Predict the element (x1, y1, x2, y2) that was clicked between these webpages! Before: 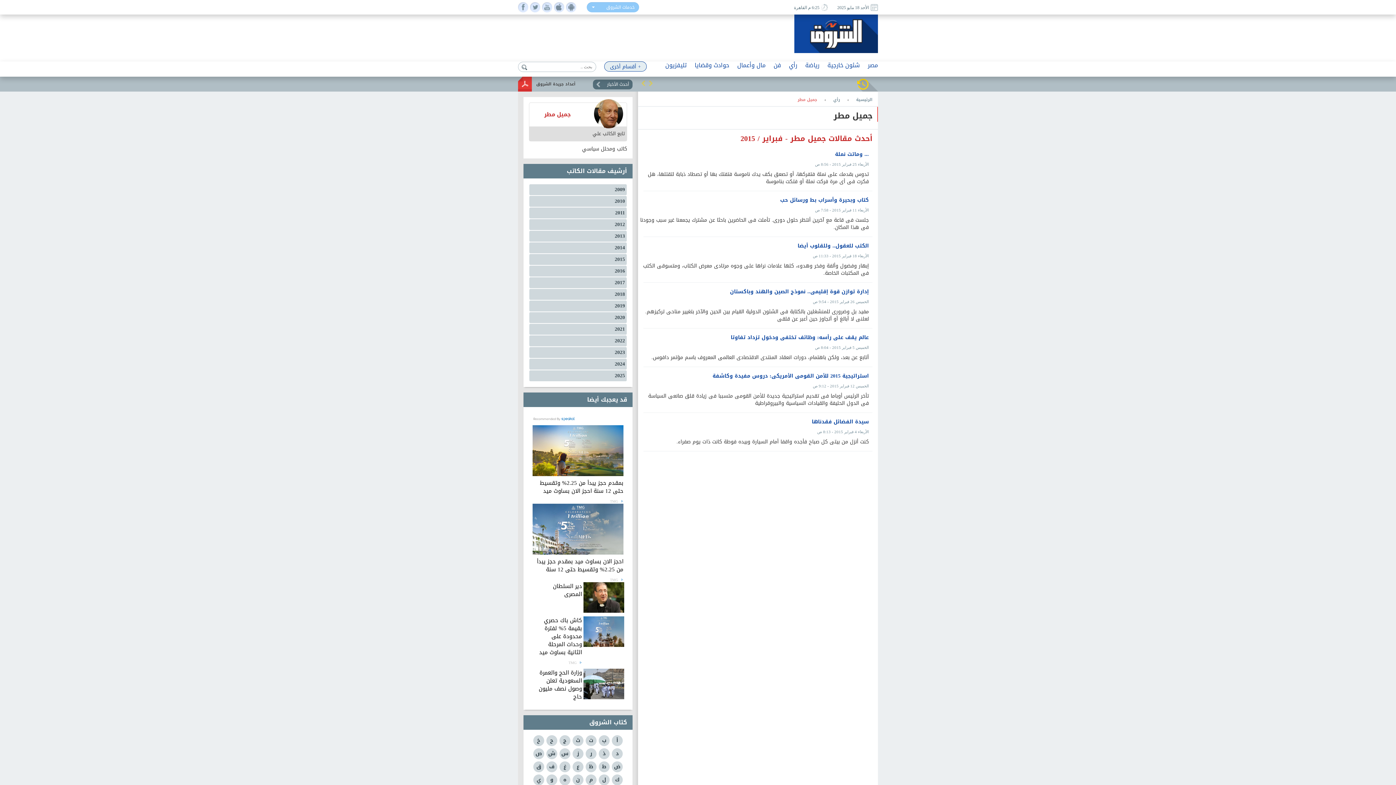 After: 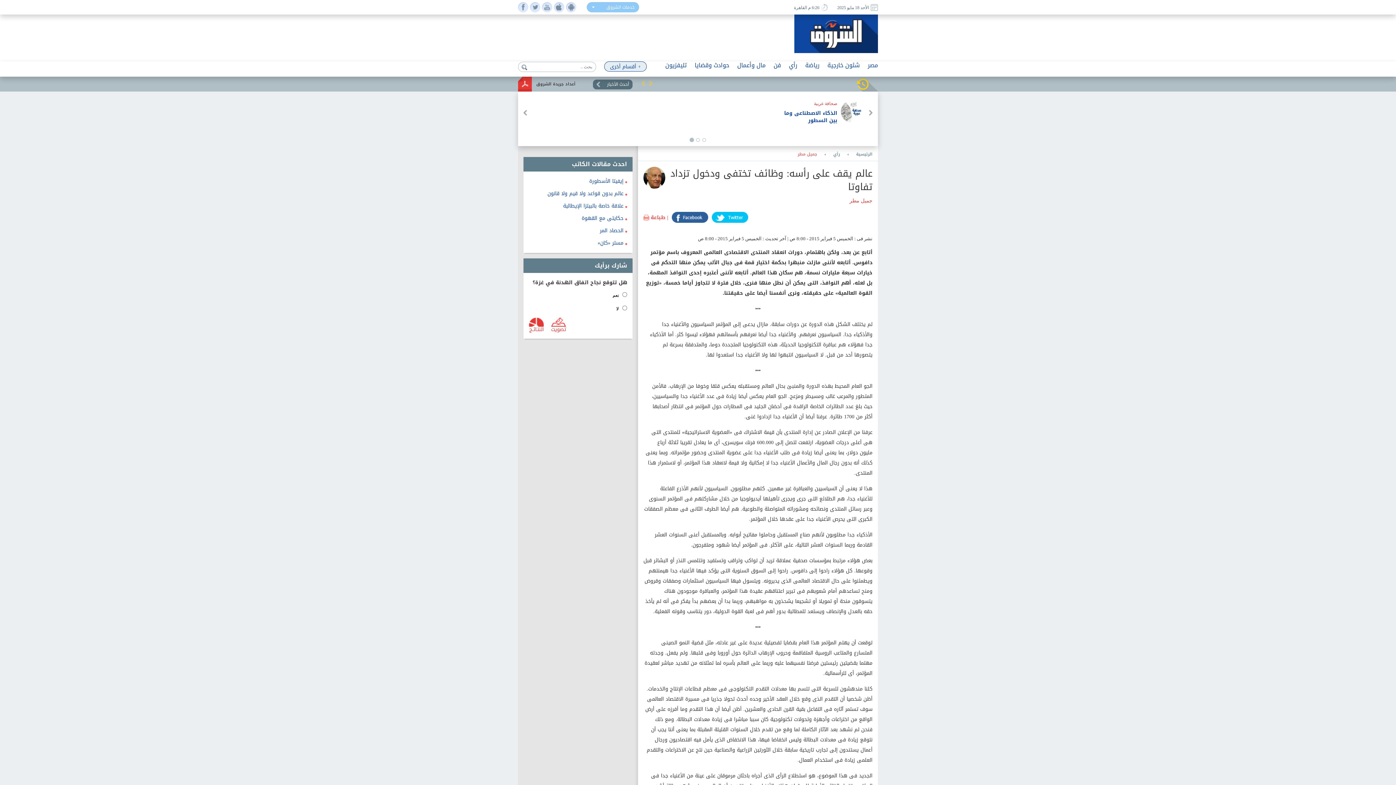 Action: label: عالم يقف على رأسه: وظائف تختفى ودخول تزداد تفاوتا bbox: (640, 334, 869, 341)